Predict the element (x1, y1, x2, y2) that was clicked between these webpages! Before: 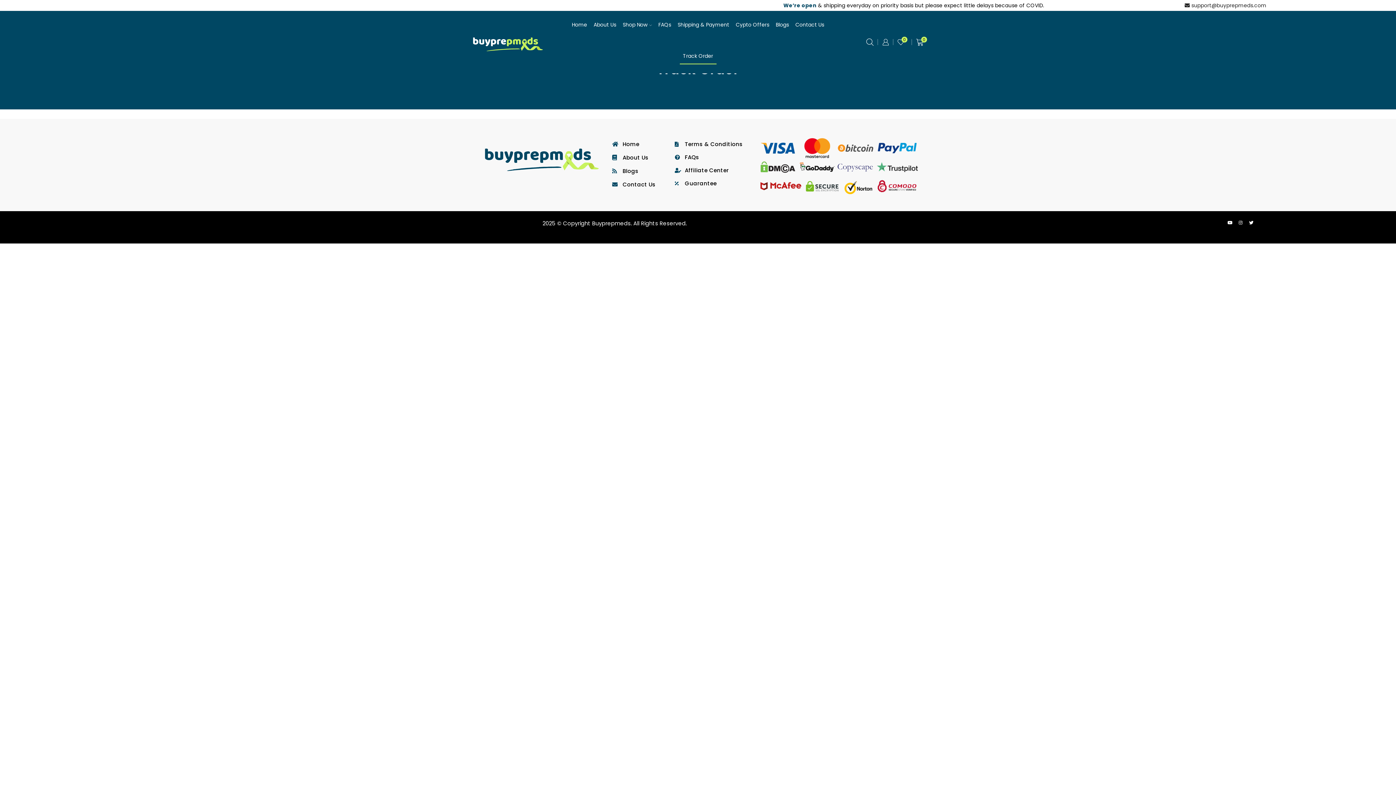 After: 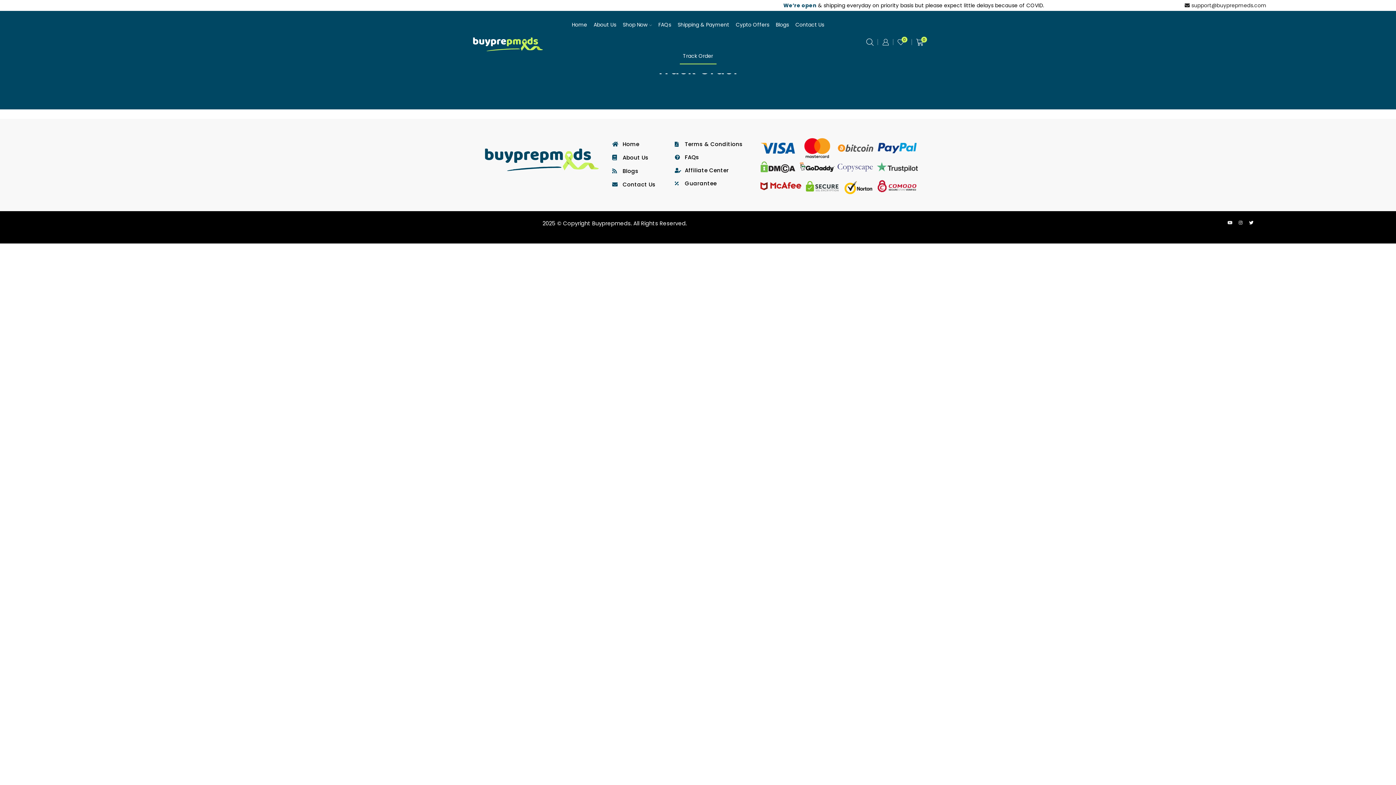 Action: label: Youtube bbox: (1226, 218, 1234, 227)